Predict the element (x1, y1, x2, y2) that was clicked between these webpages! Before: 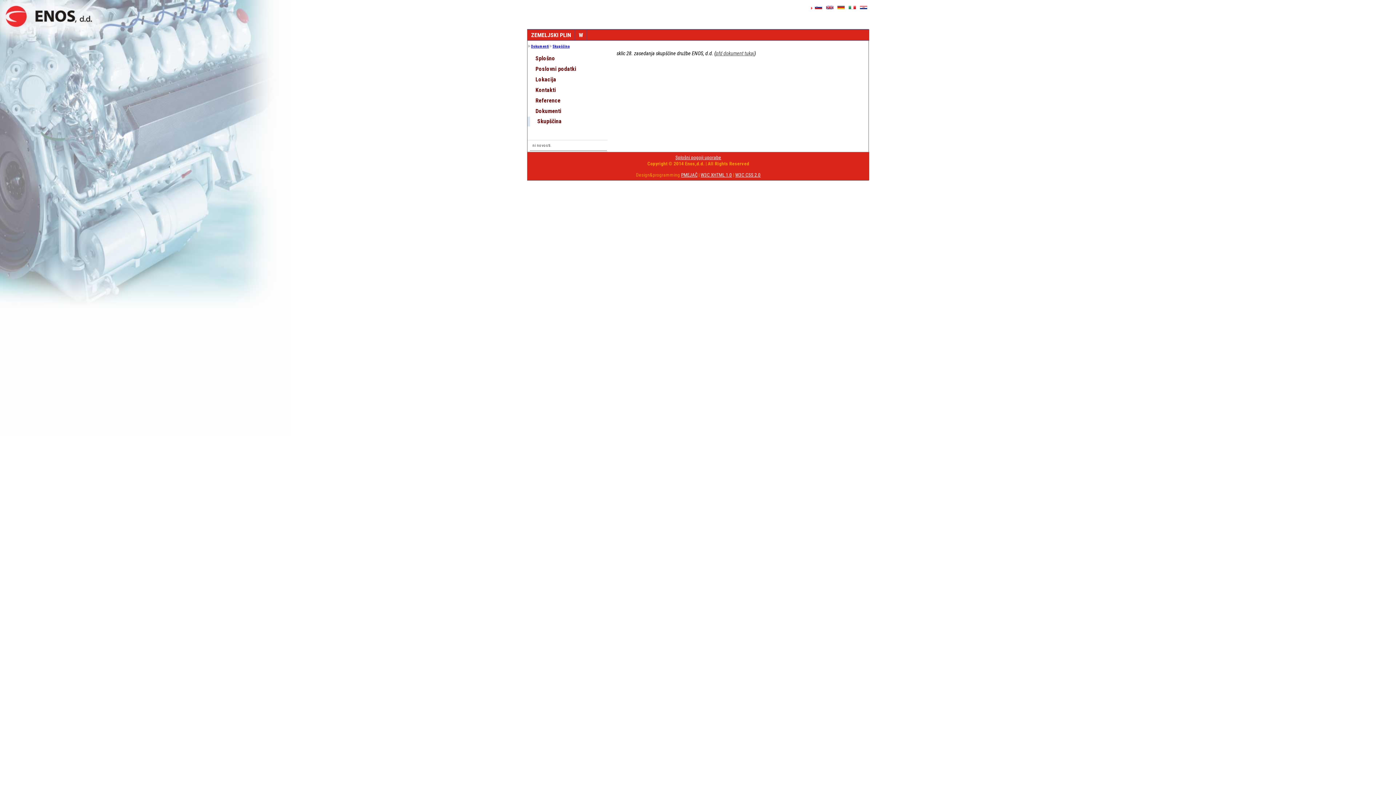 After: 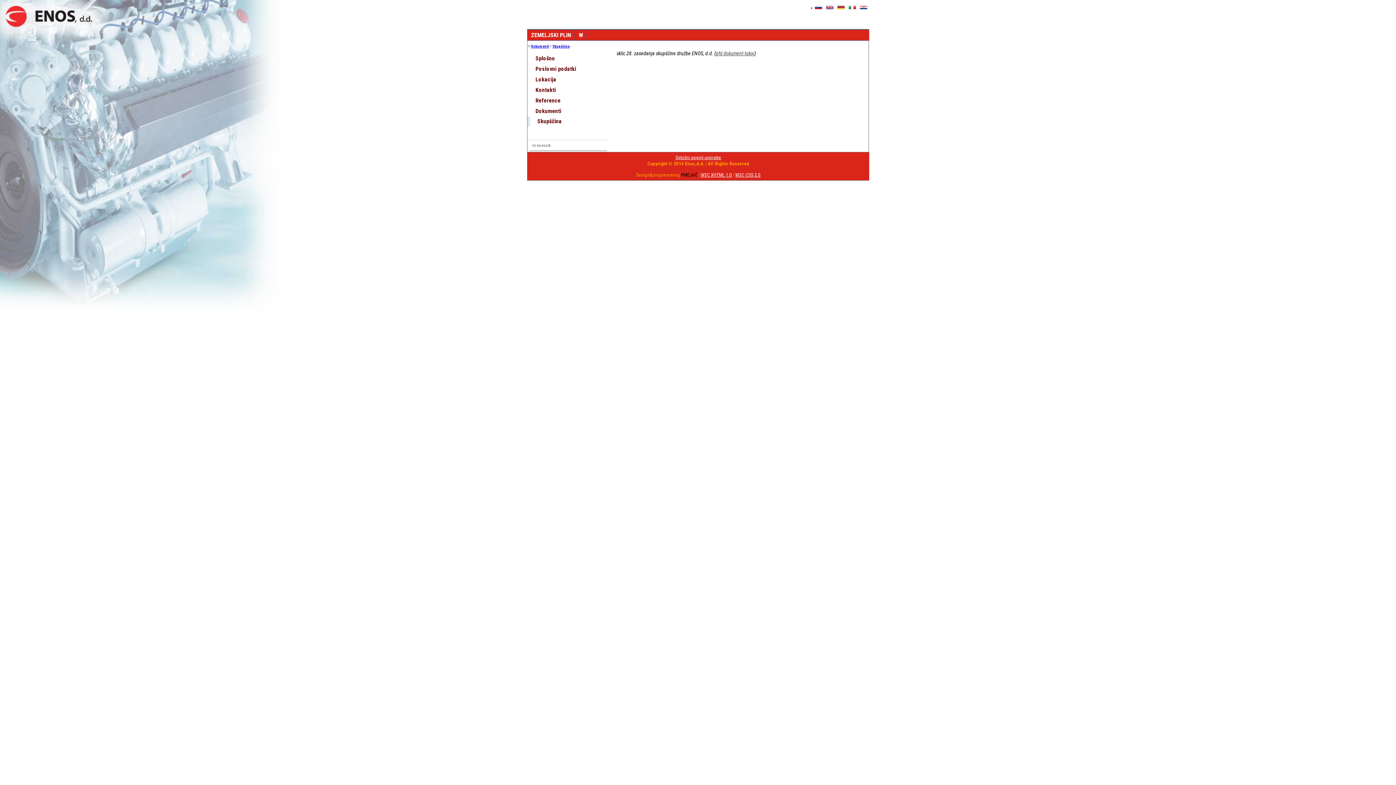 Action: label: PMEJAČ bbox: (681, 172, 697, 177)